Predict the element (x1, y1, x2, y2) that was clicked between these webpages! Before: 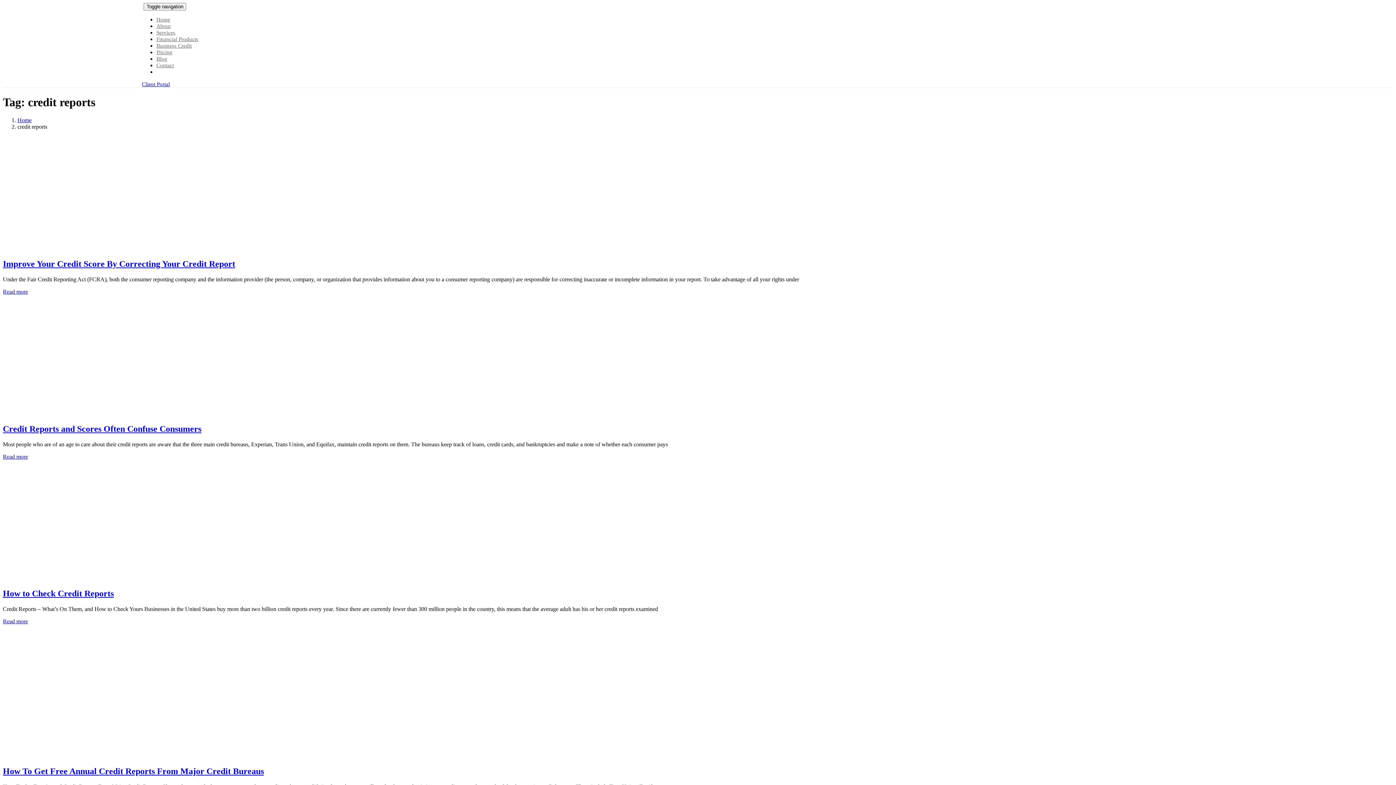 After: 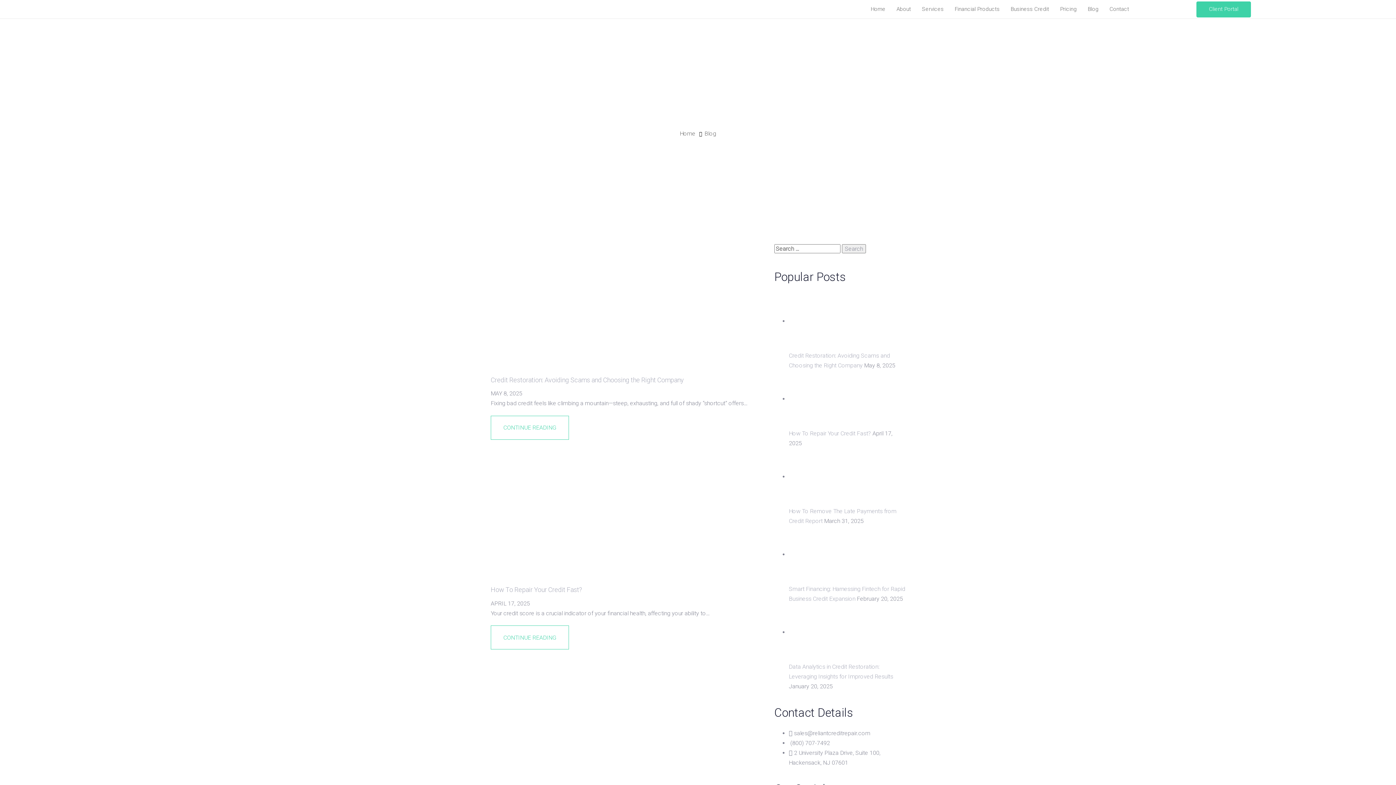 Action: bbox: (156, 56, 167, 61) label: Blog